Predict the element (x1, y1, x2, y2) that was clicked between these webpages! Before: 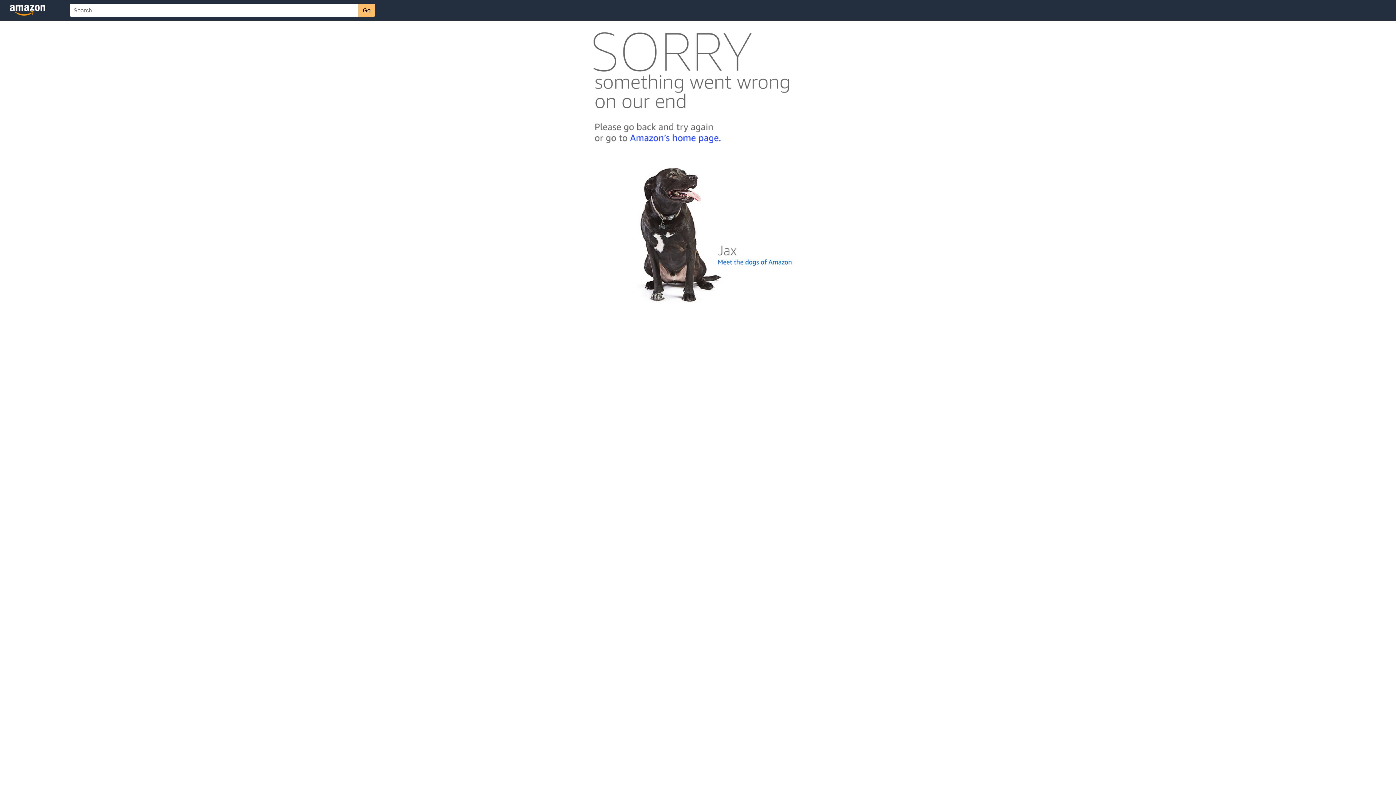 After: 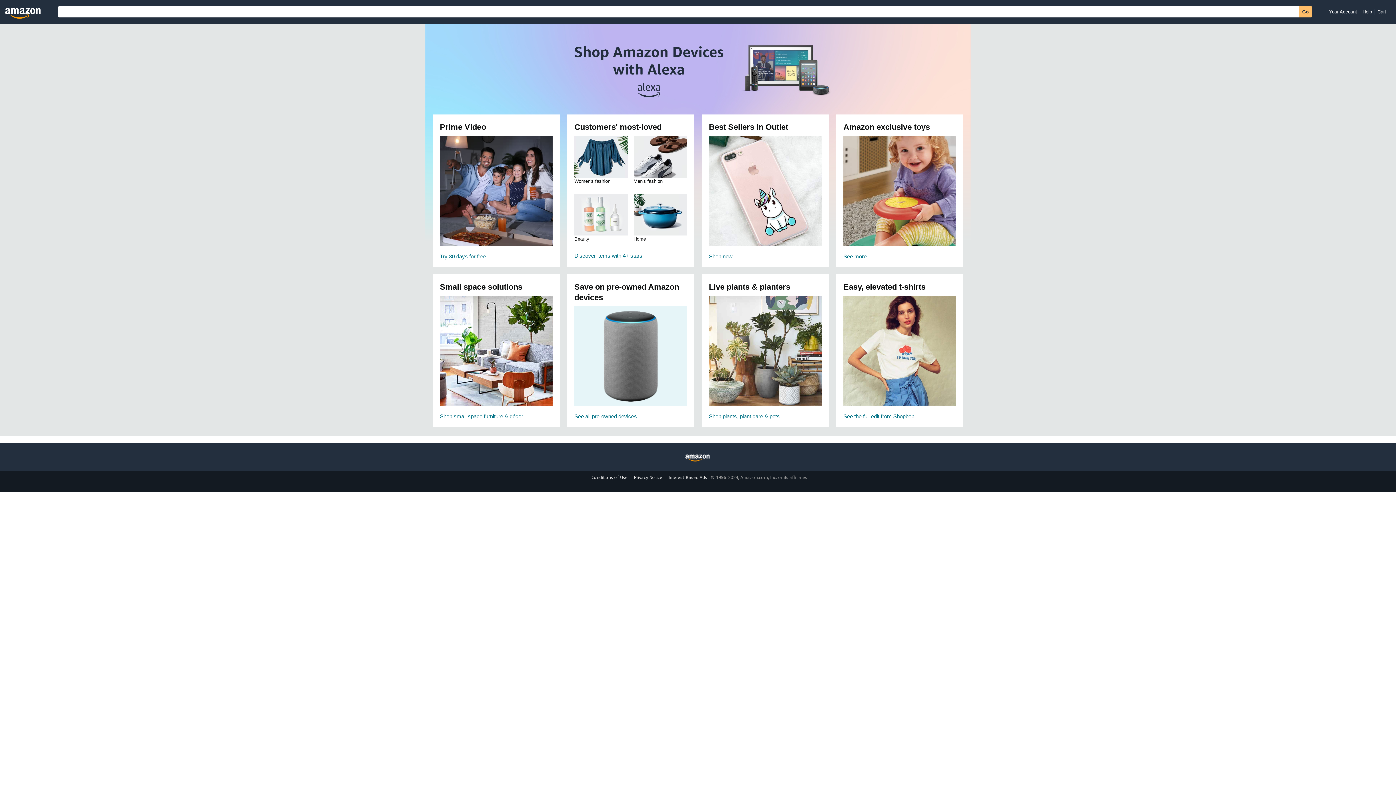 Action: bbox: (592, 142, 803, 148)